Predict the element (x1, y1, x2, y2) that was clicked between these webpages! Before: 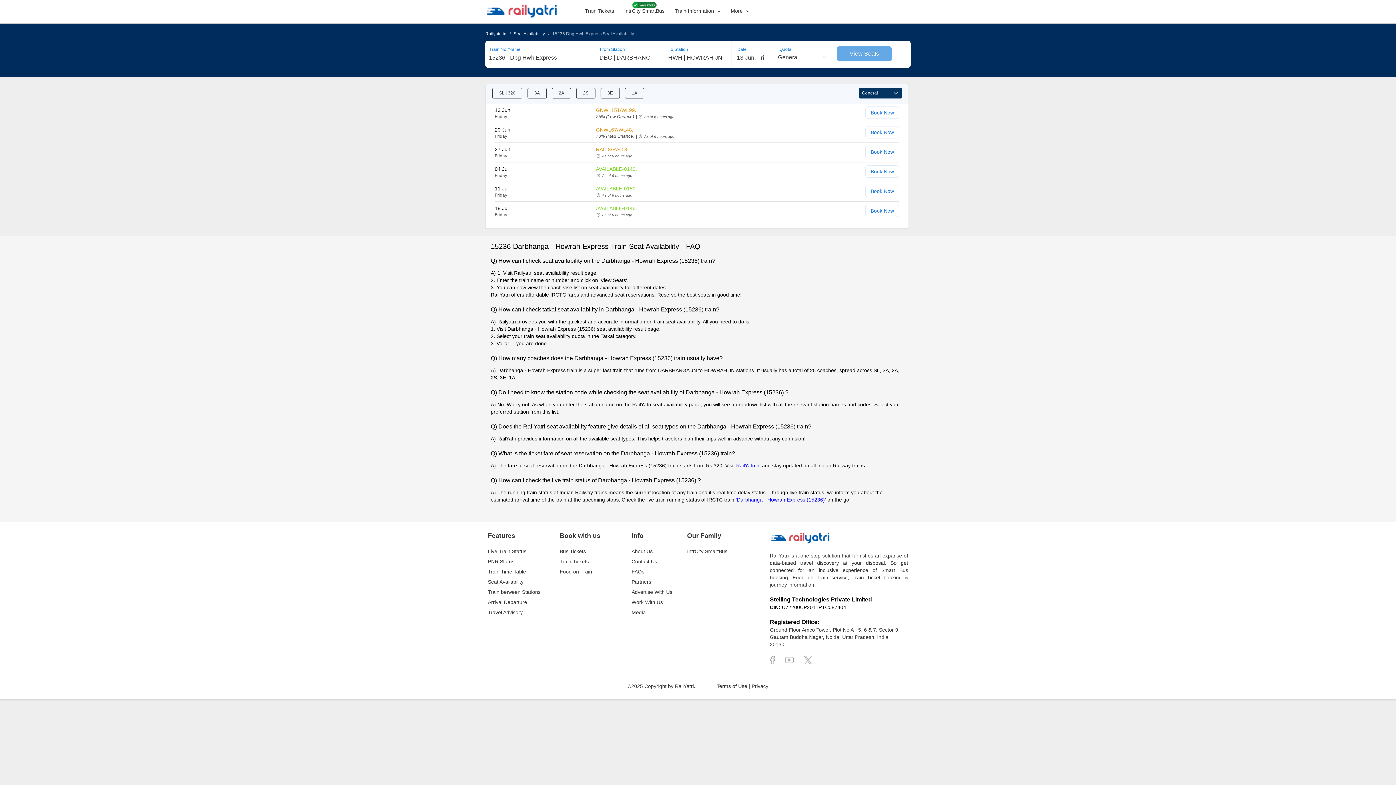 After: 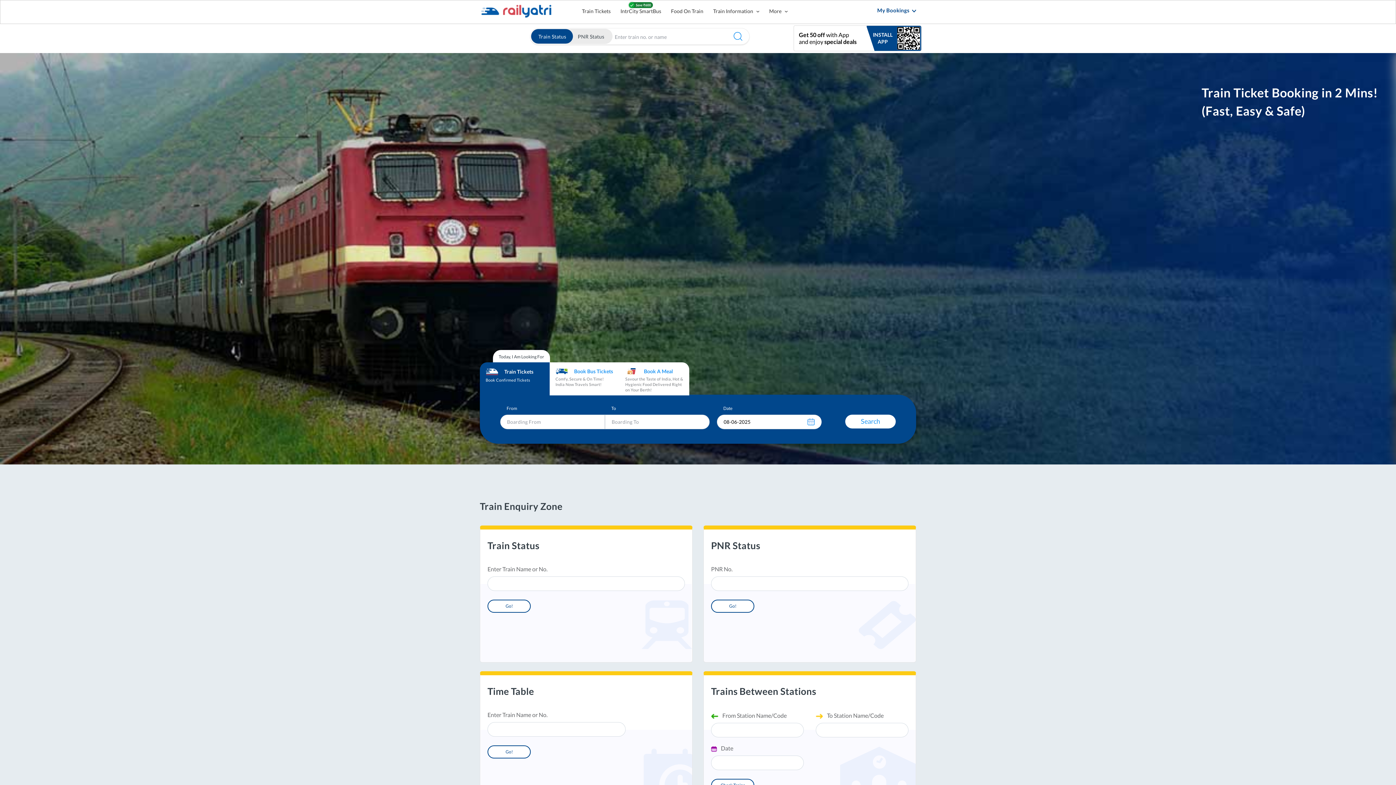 Action: bbox: (736, 462, 760, 468) label: RailYatri.in